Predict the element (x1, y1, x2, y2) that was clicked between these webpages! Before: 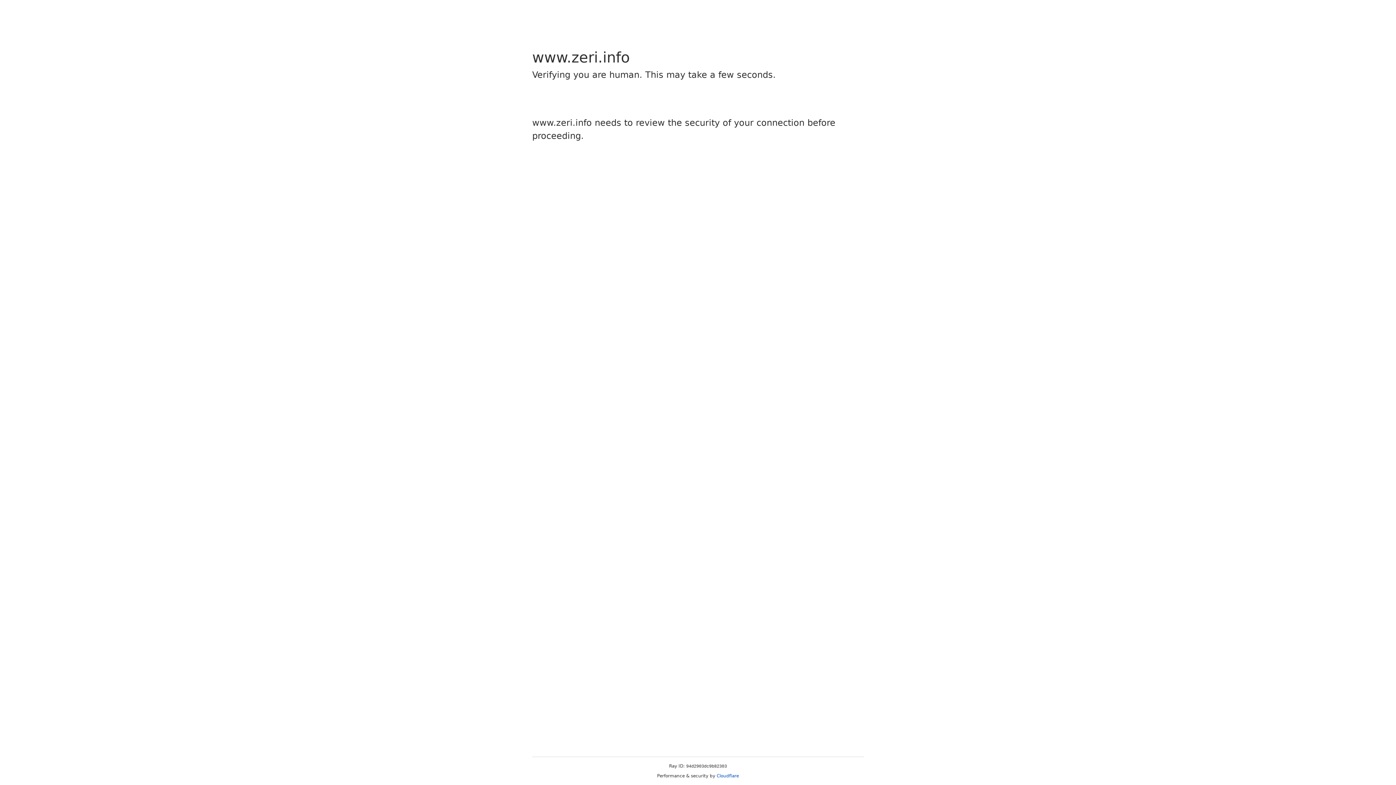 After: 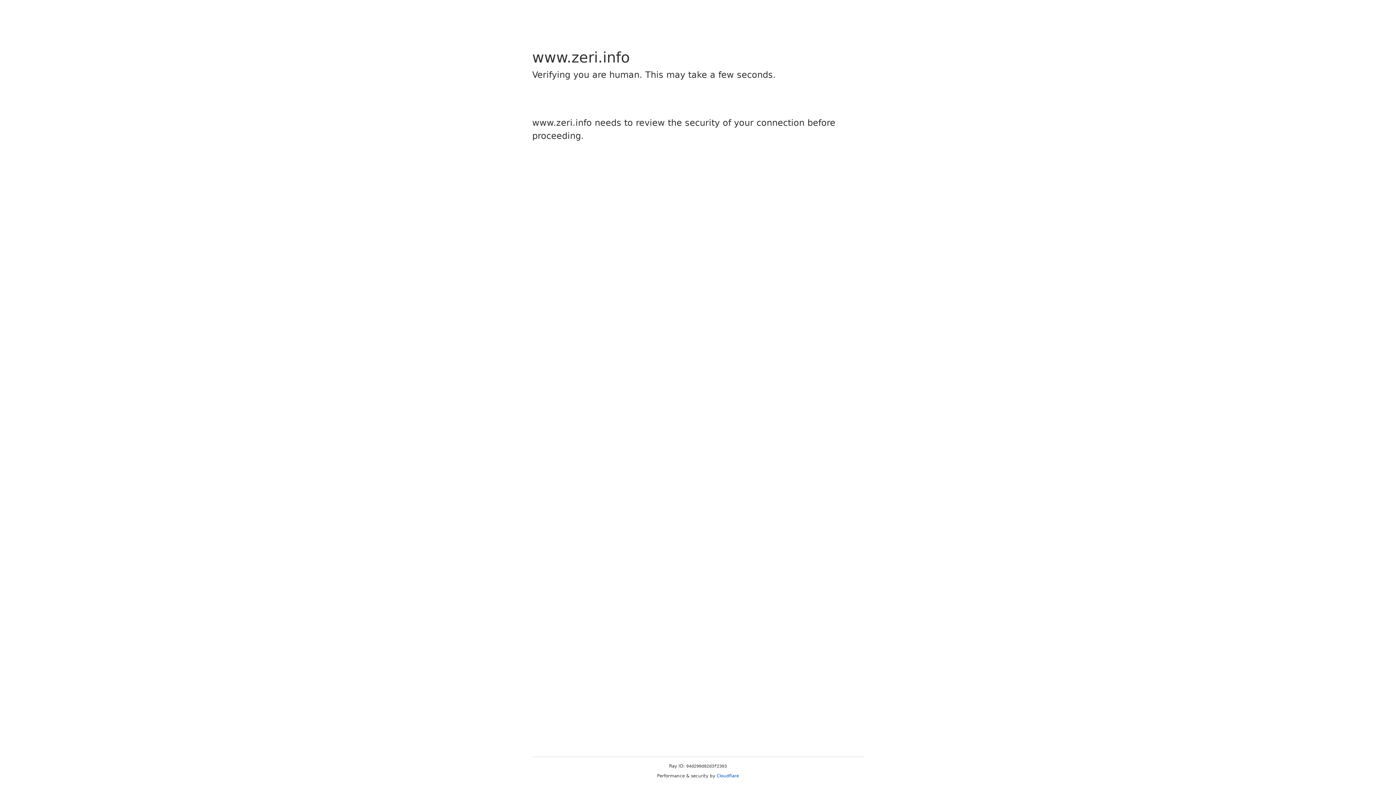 Action: label: Cloudflare bbox: (716, 773, 739, 778)